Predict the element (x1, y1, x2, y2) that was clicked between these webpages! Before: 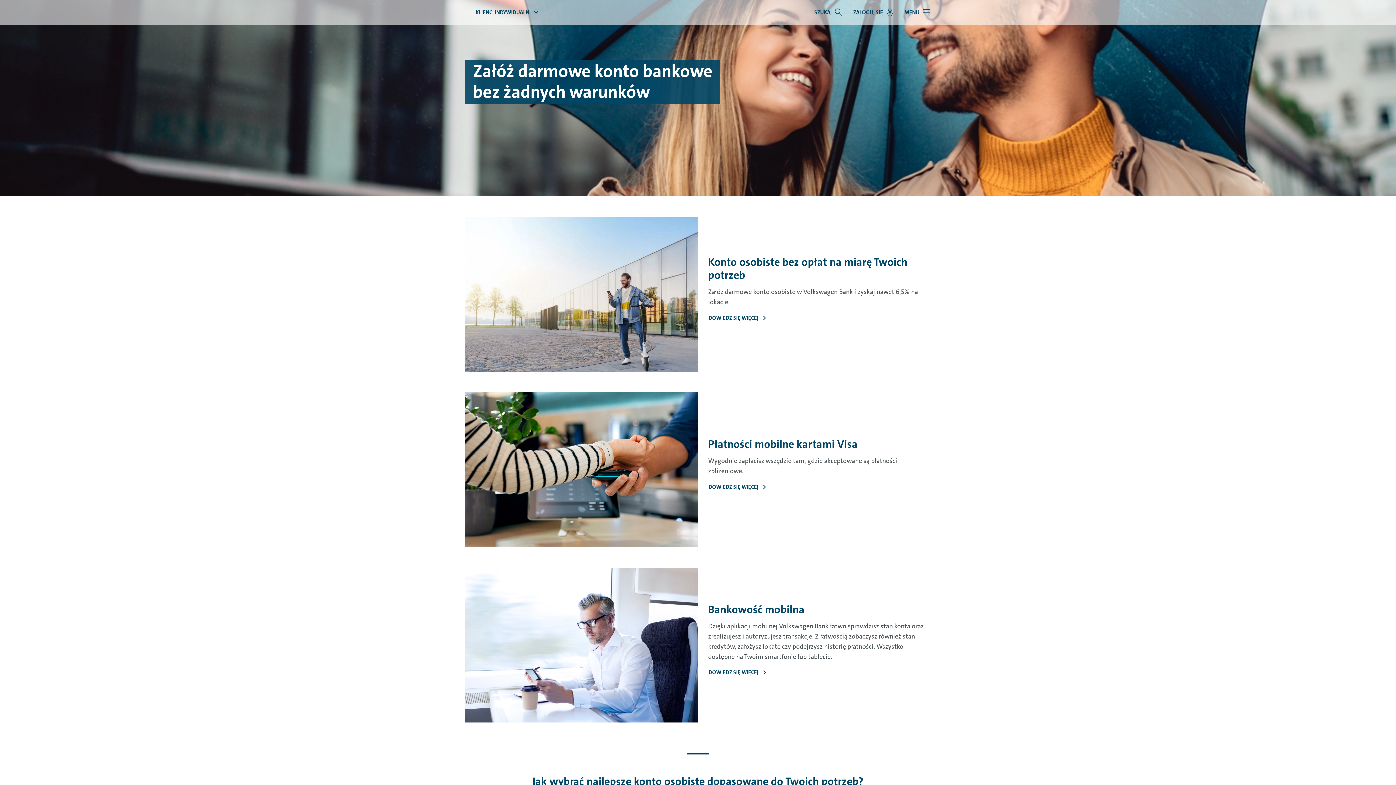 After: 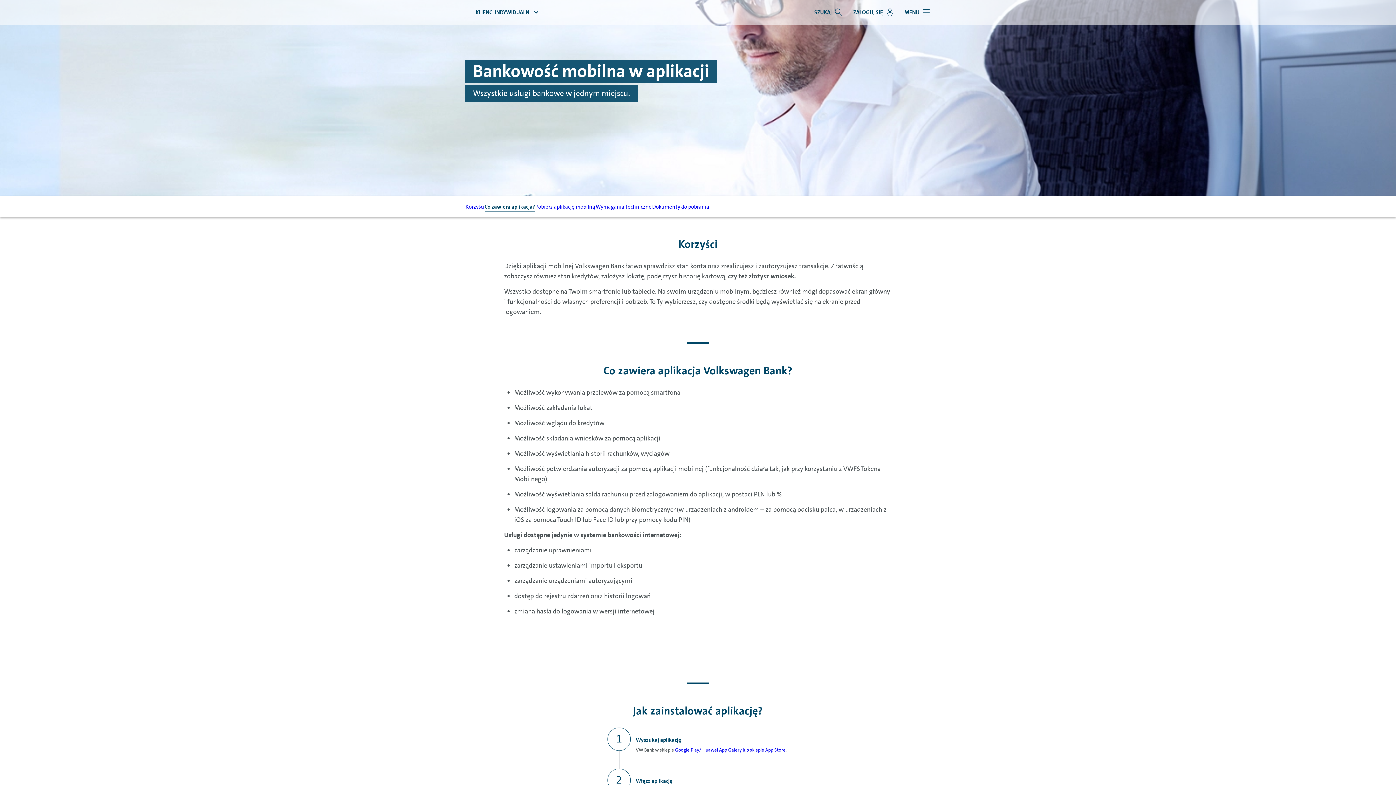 Action: bbox: (708, 668, 768, 676) label: DOWIEDZ SIĘ WIĘCEJ